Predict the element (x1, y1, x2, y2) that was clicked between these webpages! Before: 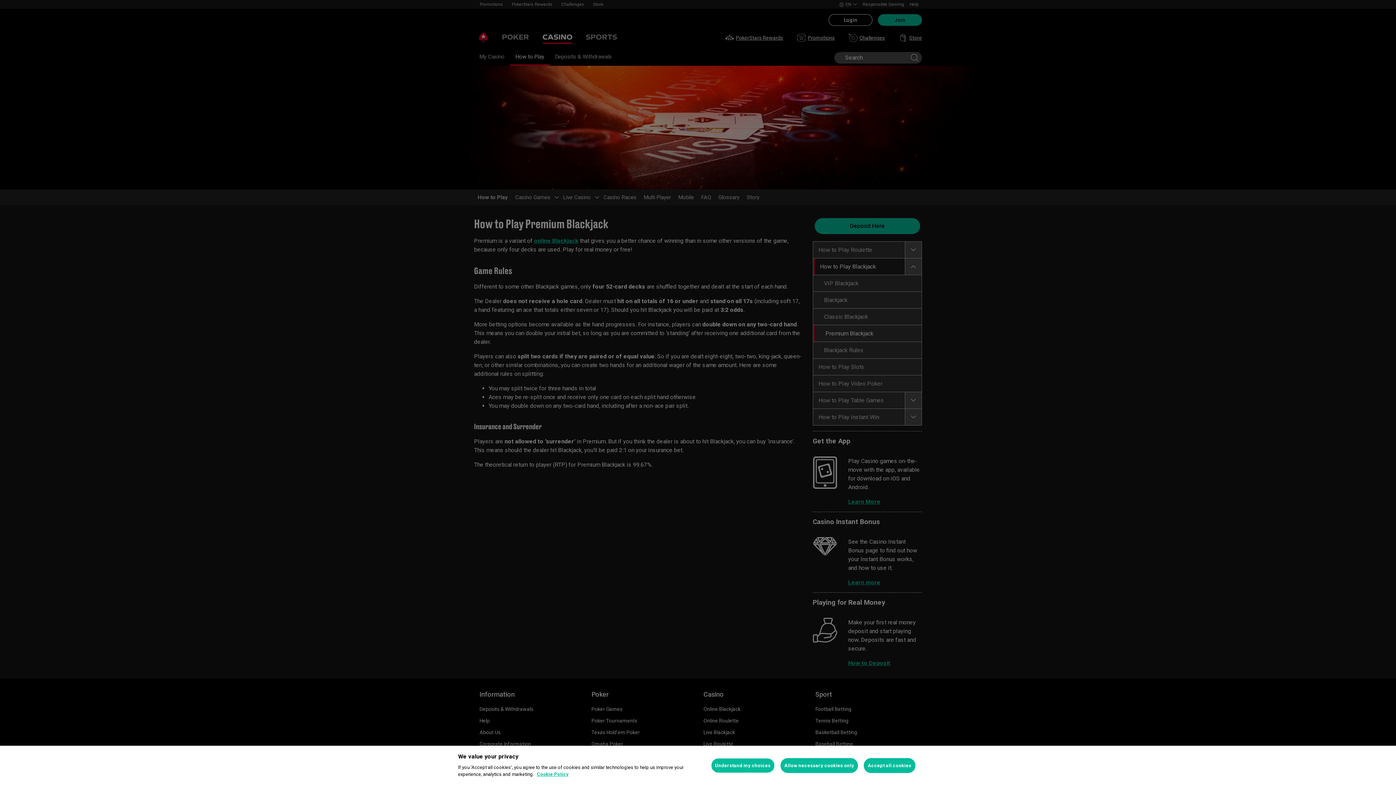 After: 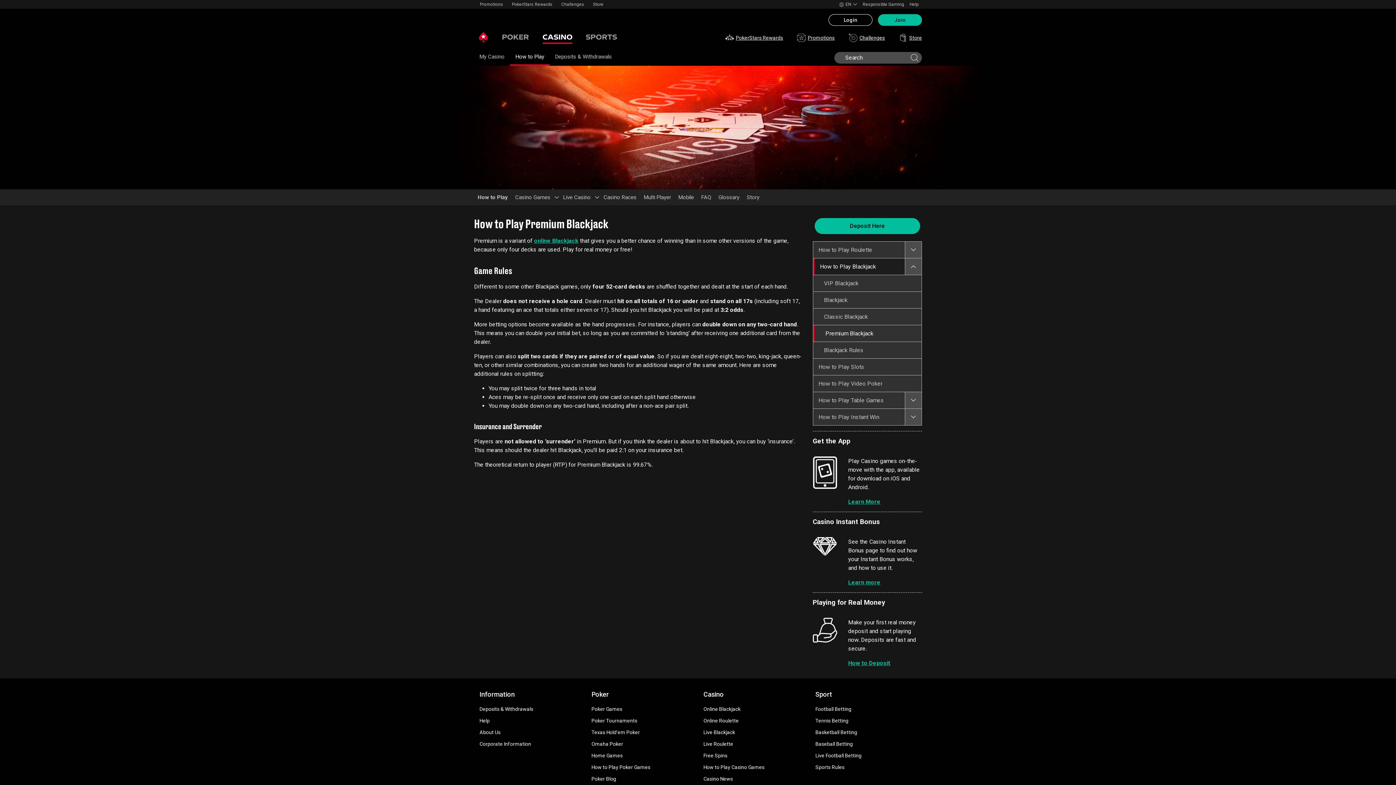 Action: label: Accept all cookies bbox: (864, 758, 915, 773)